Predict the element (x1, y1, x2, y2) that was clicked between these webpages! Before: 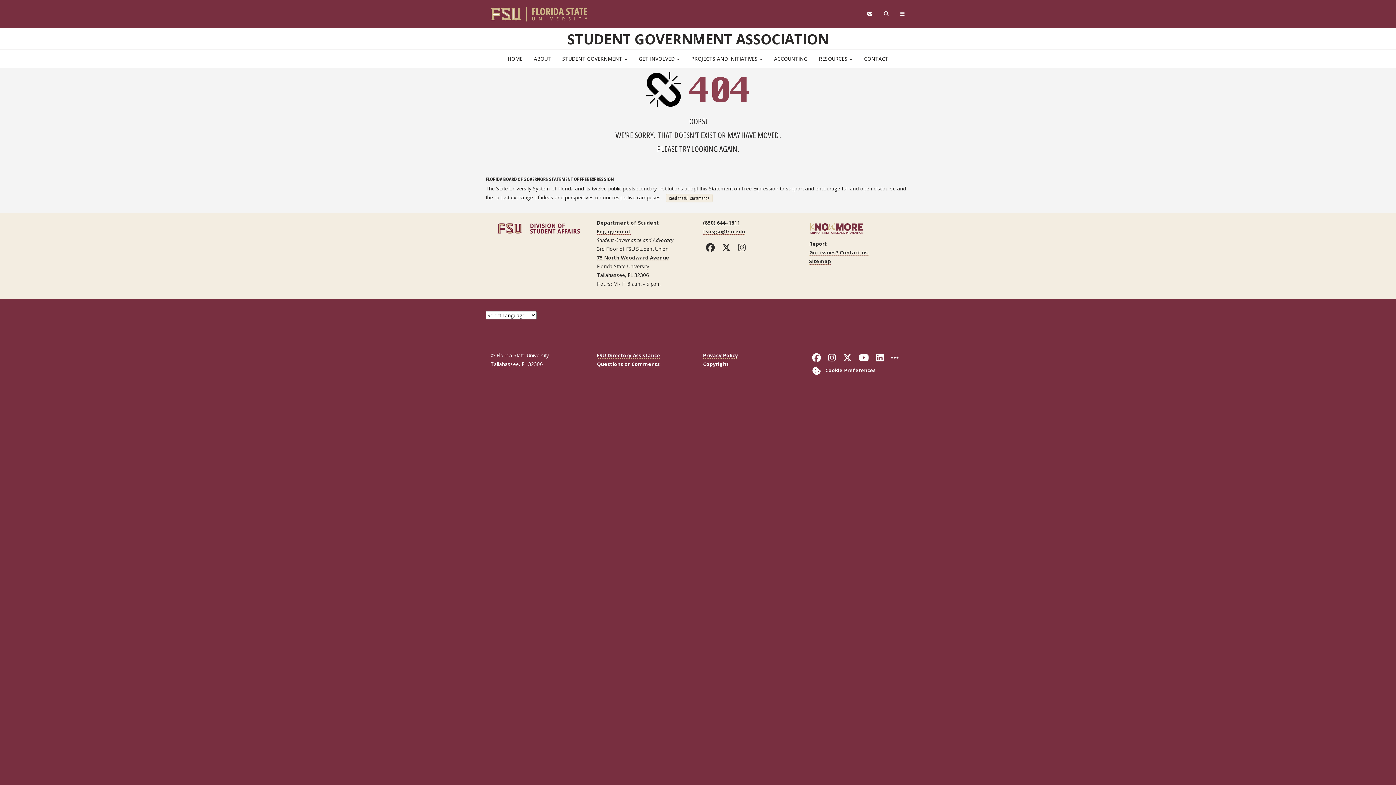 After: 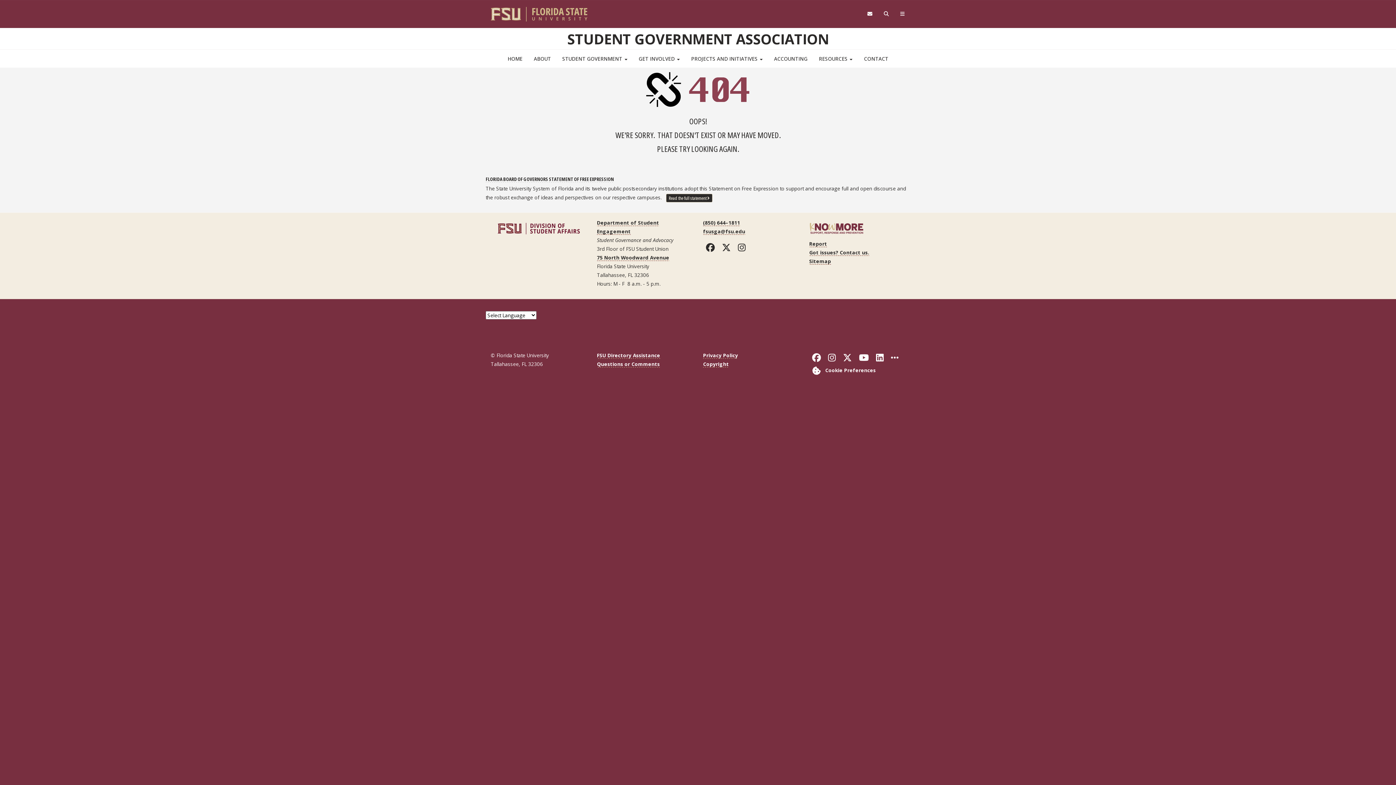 Action: label: Read the full statement
: State University System Free Expression Statement
  bbox: (666, 193, 712, 202)